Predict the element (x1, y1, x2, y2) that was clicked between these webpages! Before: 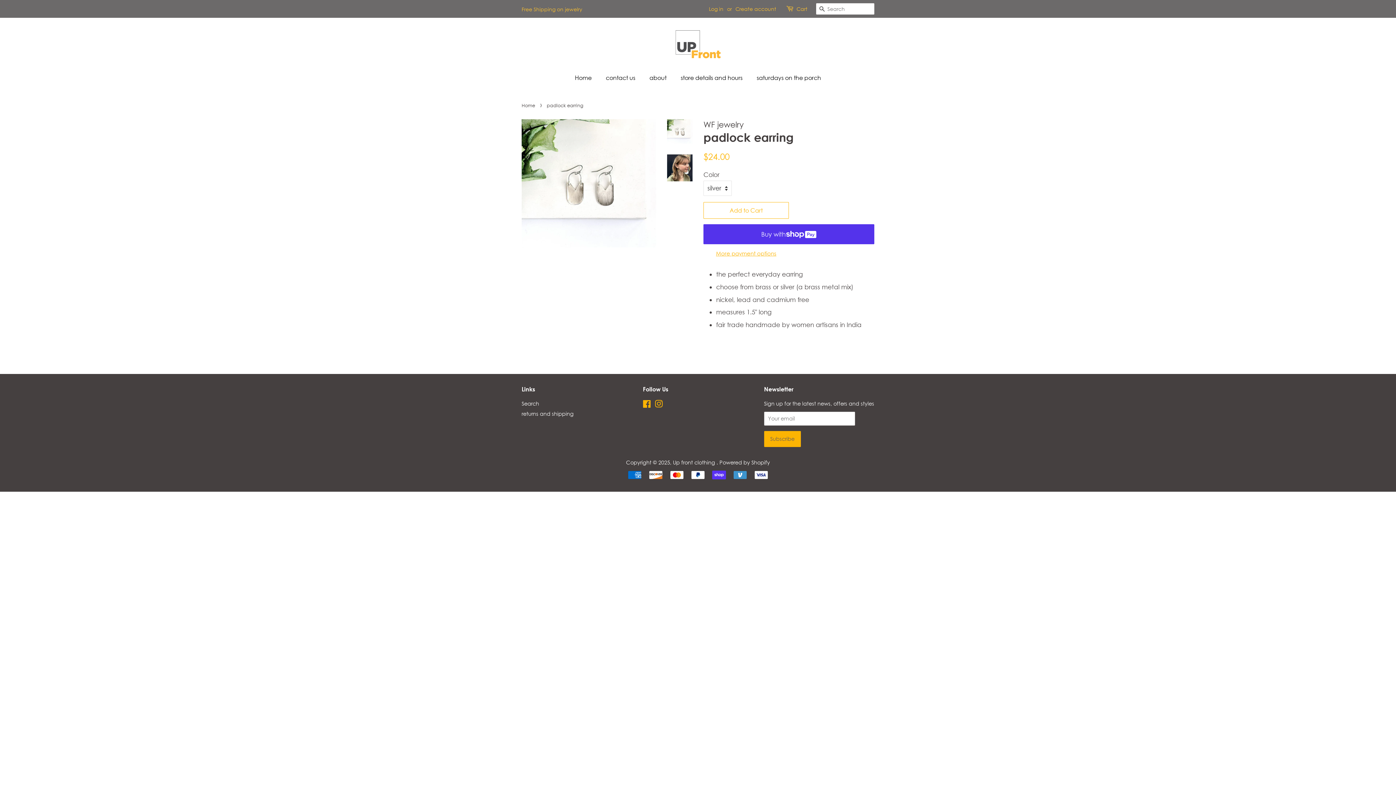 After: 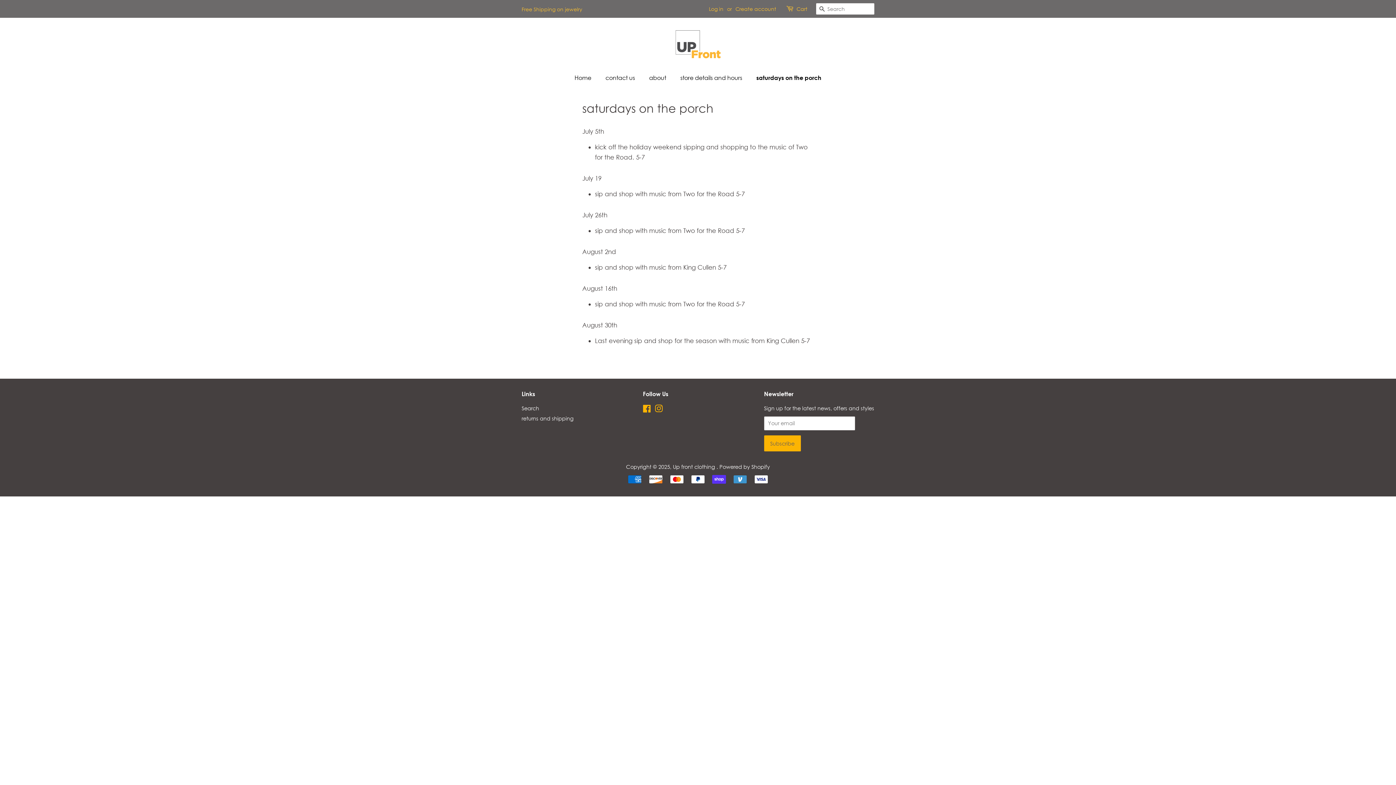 Action: bbox: (751, 70, 821, 85) label: saturdays on the porch